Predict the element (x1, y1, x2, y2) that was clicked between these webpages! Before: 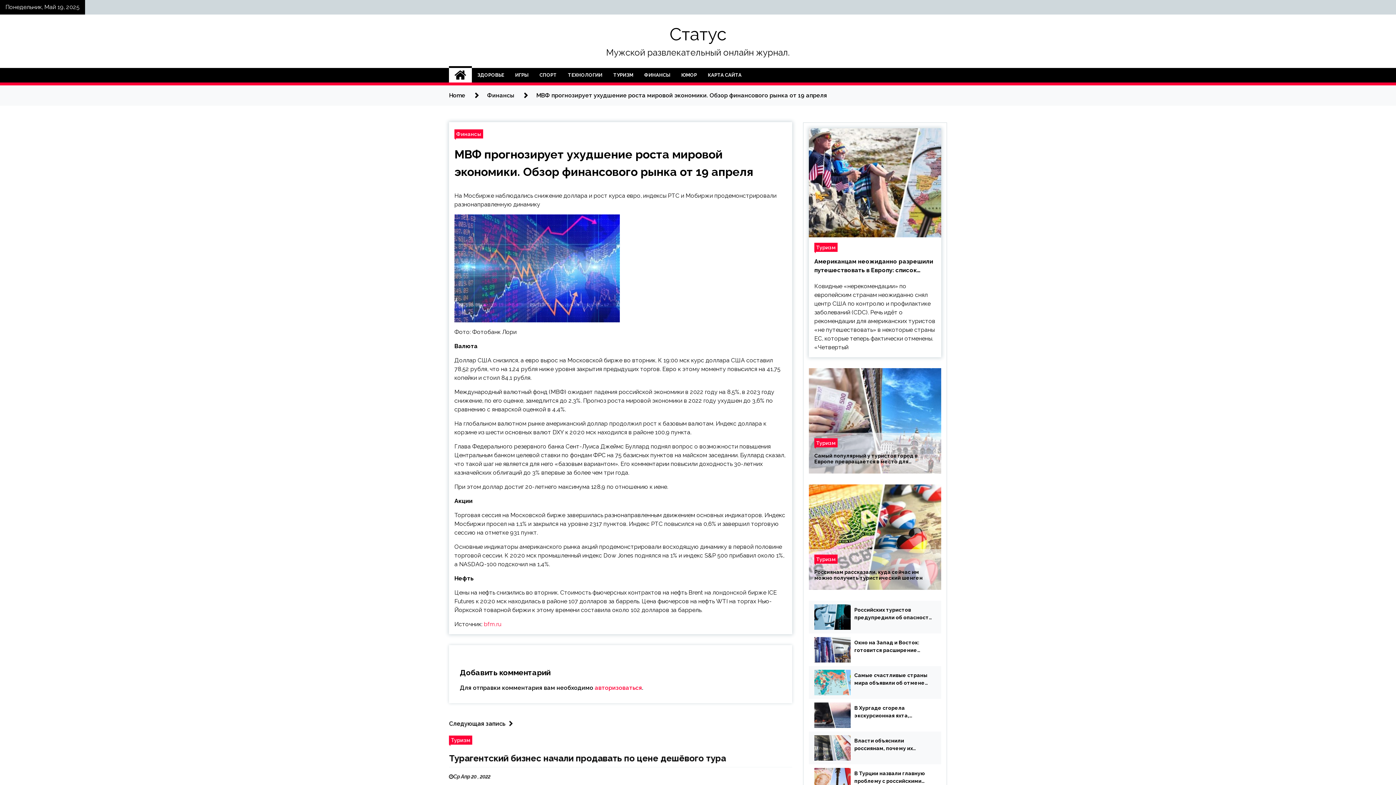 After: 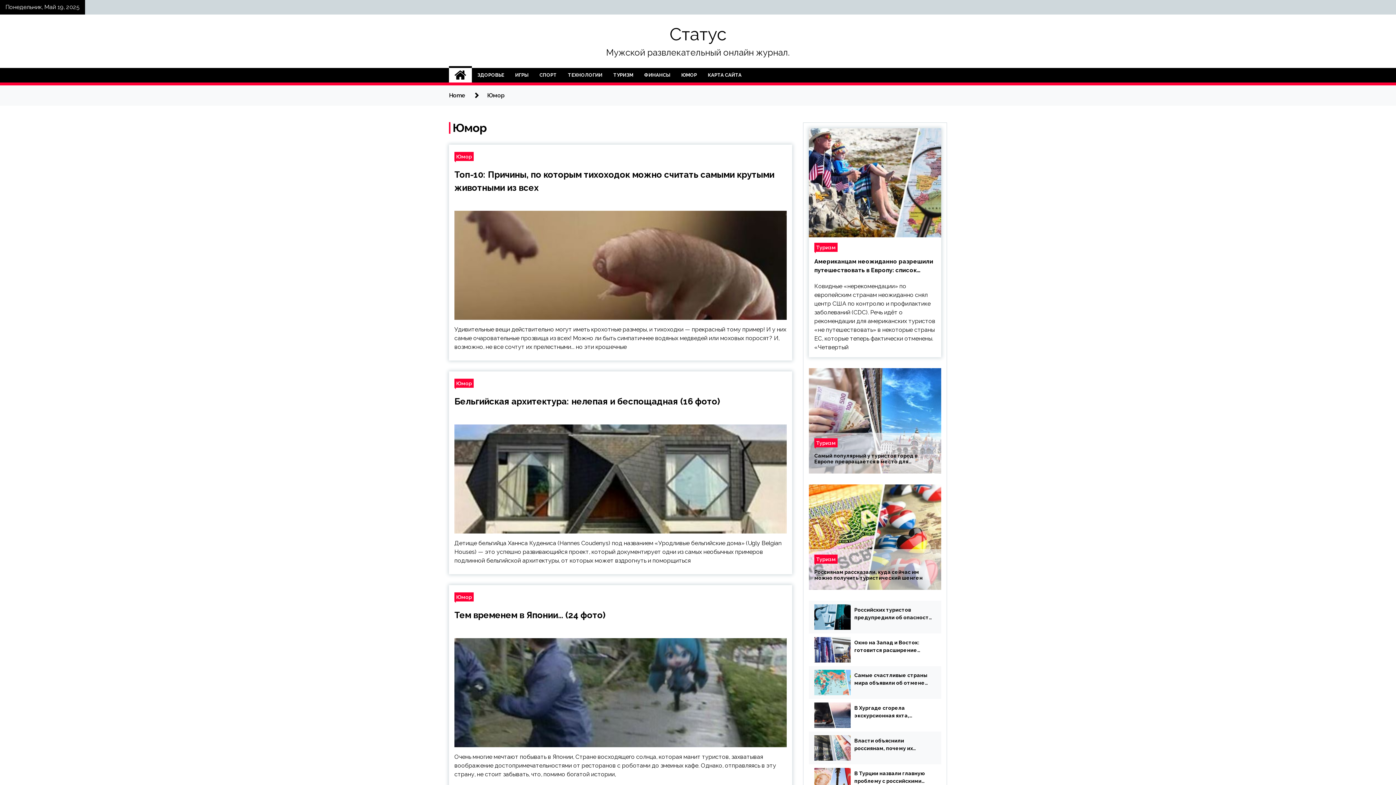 Action: bbox: (676, 68, 702, 82) label: ЮМОР